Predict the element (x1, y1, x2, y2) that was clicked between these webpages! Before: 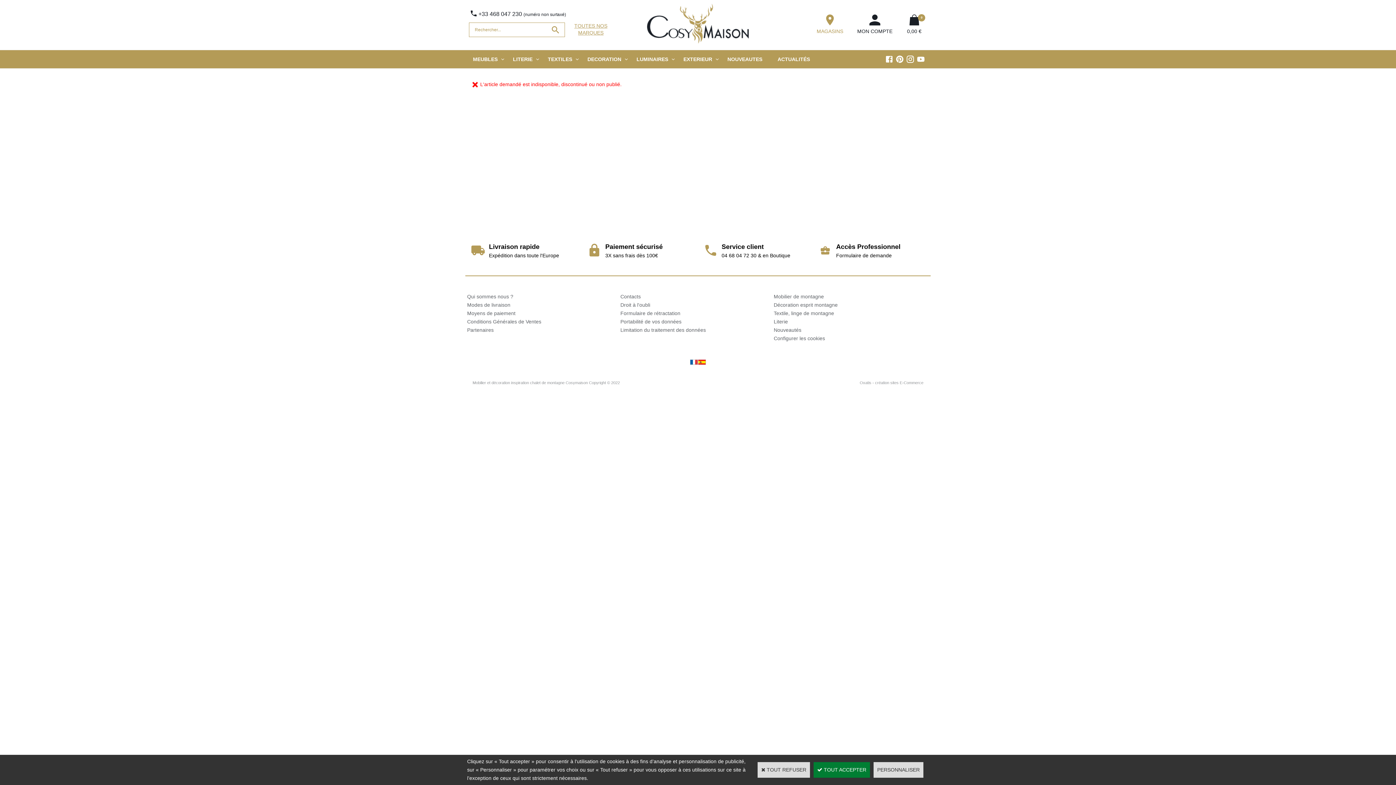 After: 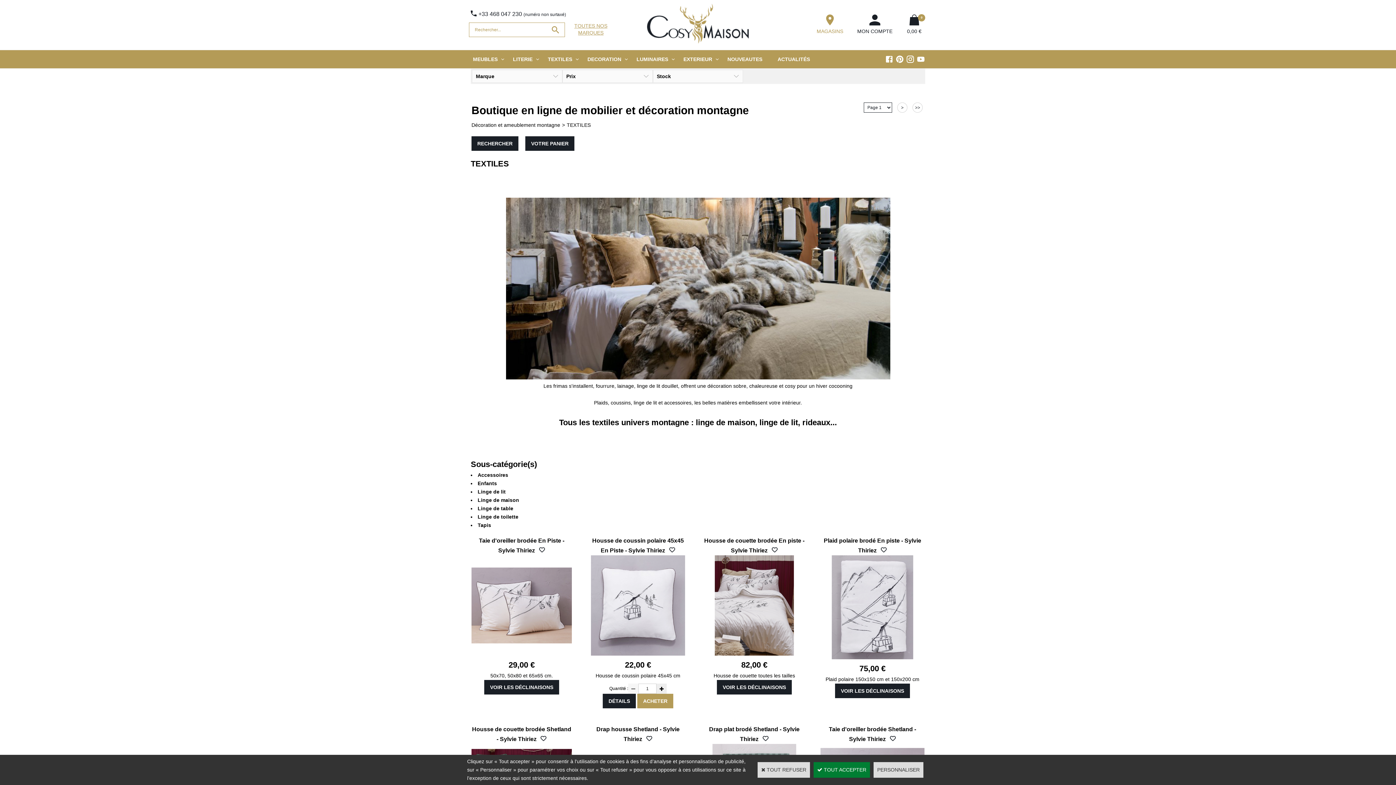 Action: bbox: (540, 50, 580, 68) label: TEXTILES